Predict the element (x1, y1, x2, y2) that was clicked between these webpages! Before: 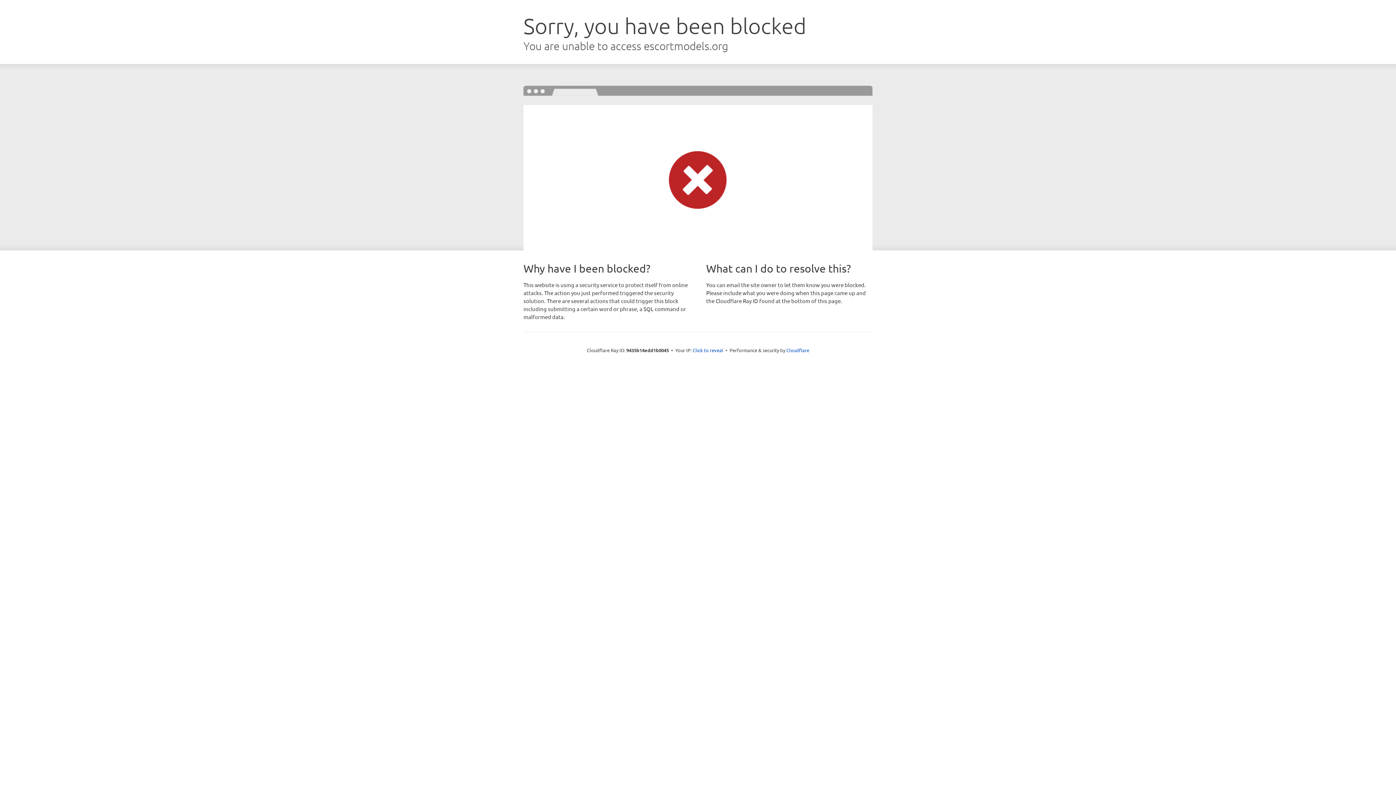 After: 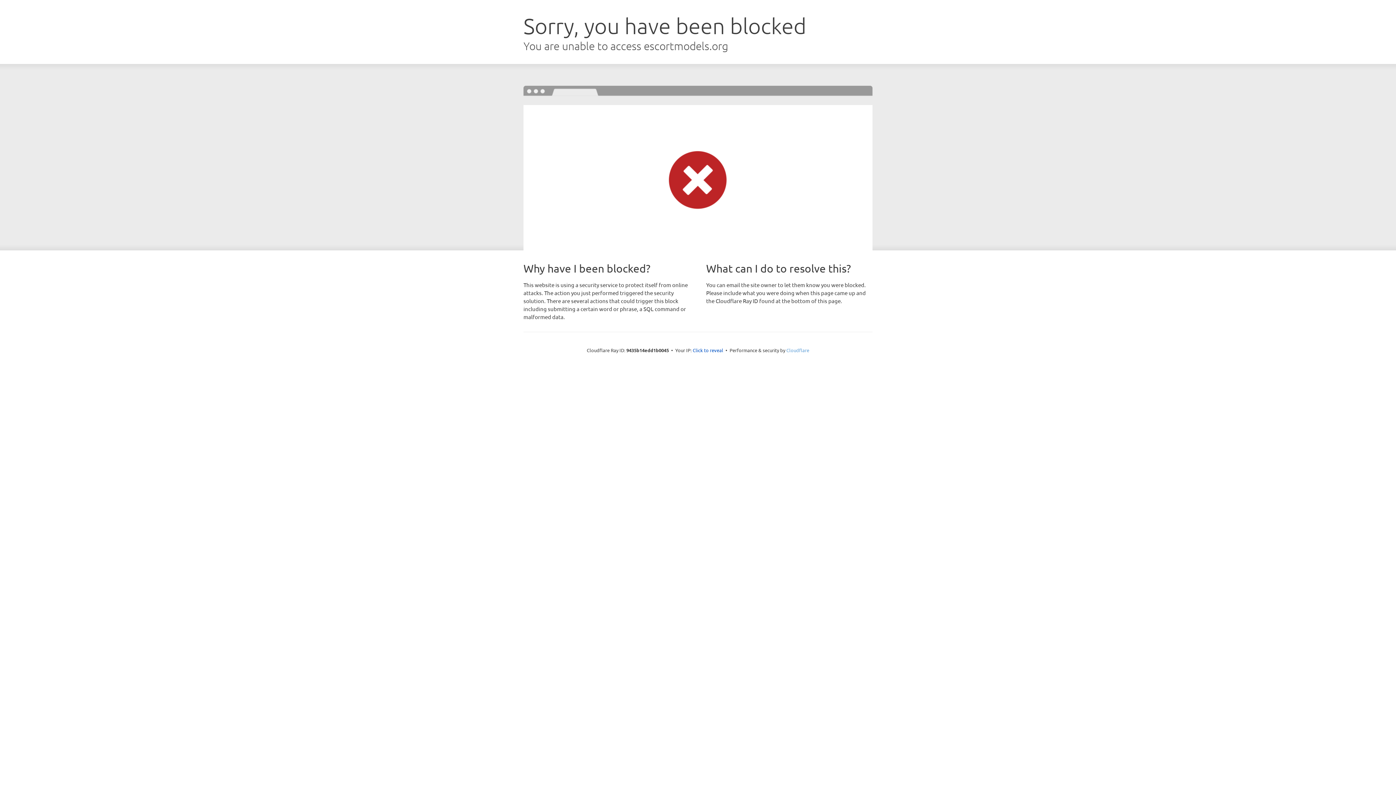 Action: label: Cloudflare bbox: (786, 347, 809, 353)